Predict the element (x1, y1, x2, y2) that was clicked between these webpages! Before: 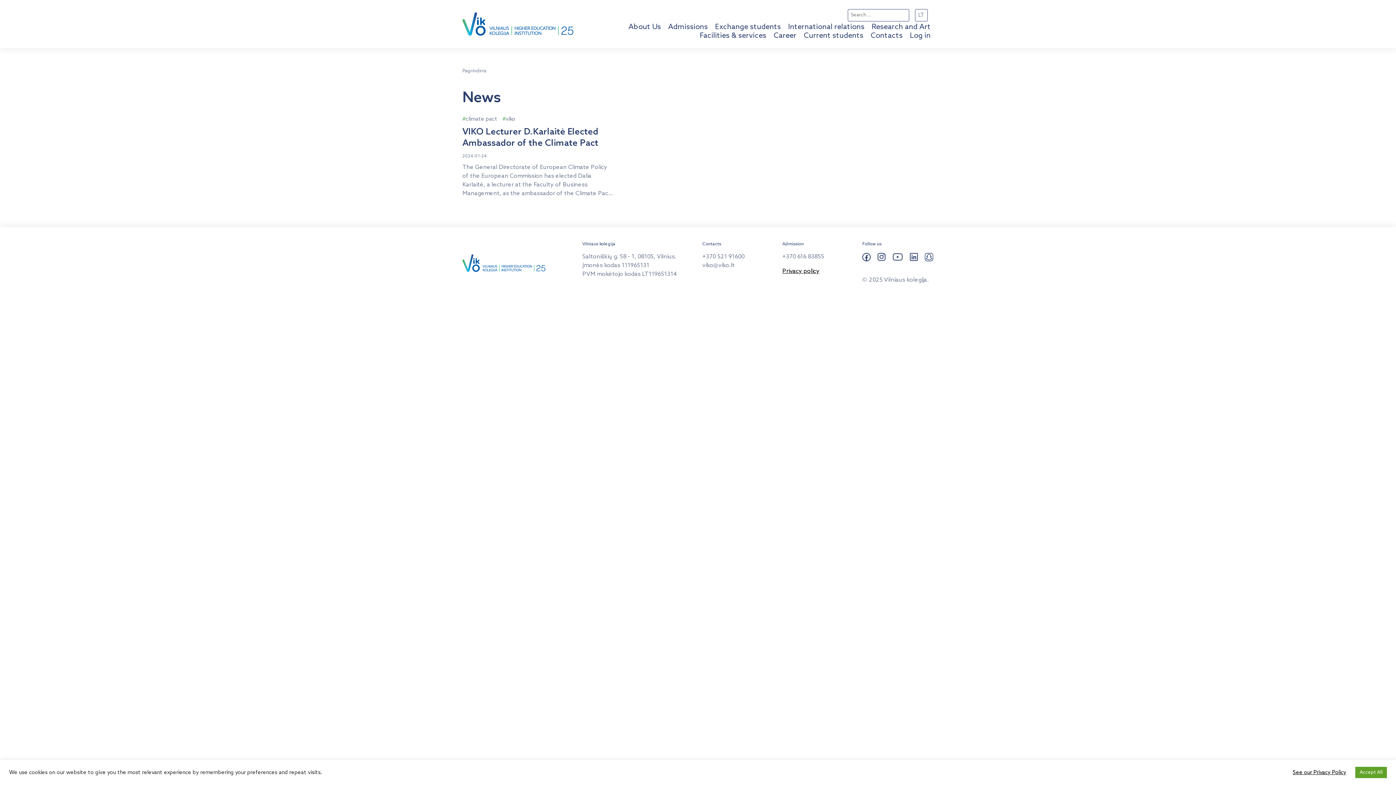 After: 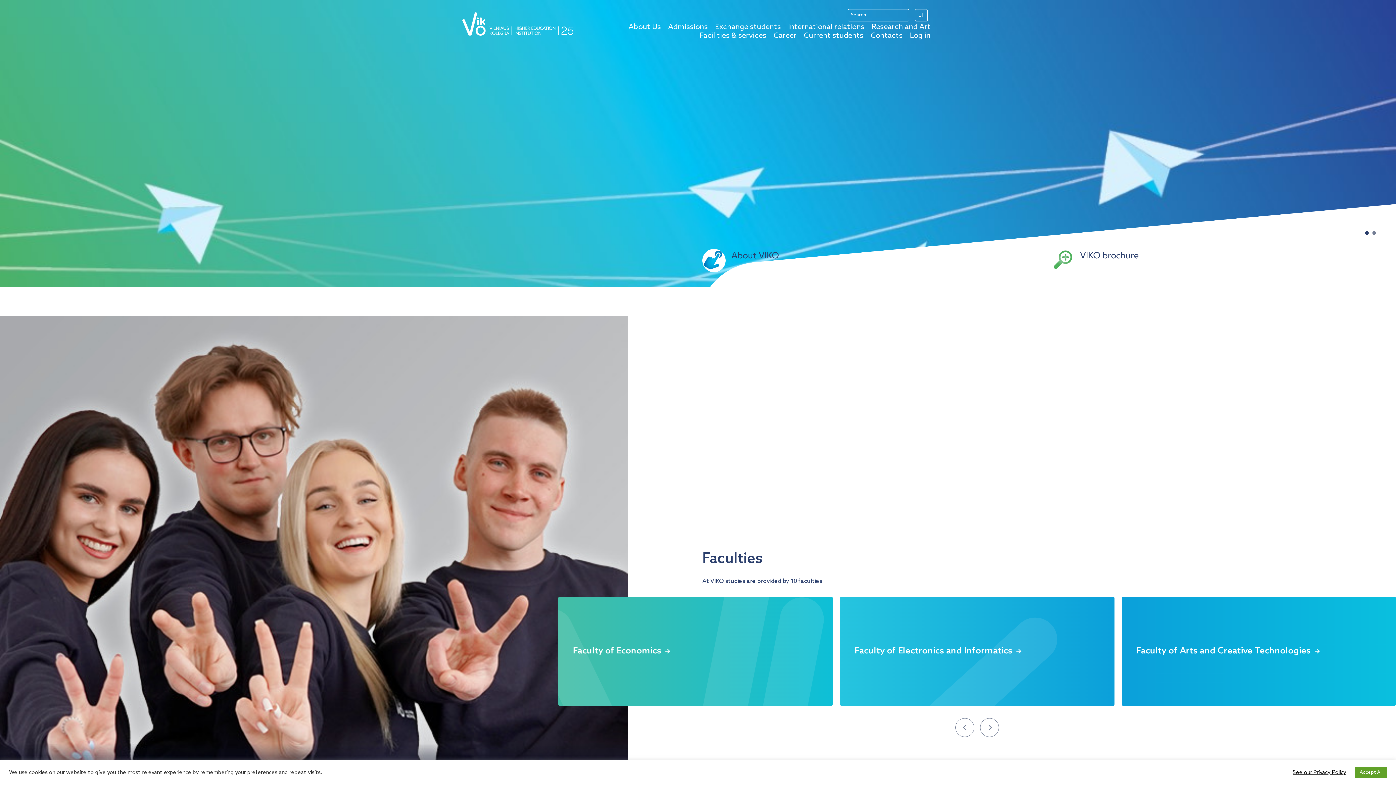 Action: bbox: (462, 254, 545, 271)